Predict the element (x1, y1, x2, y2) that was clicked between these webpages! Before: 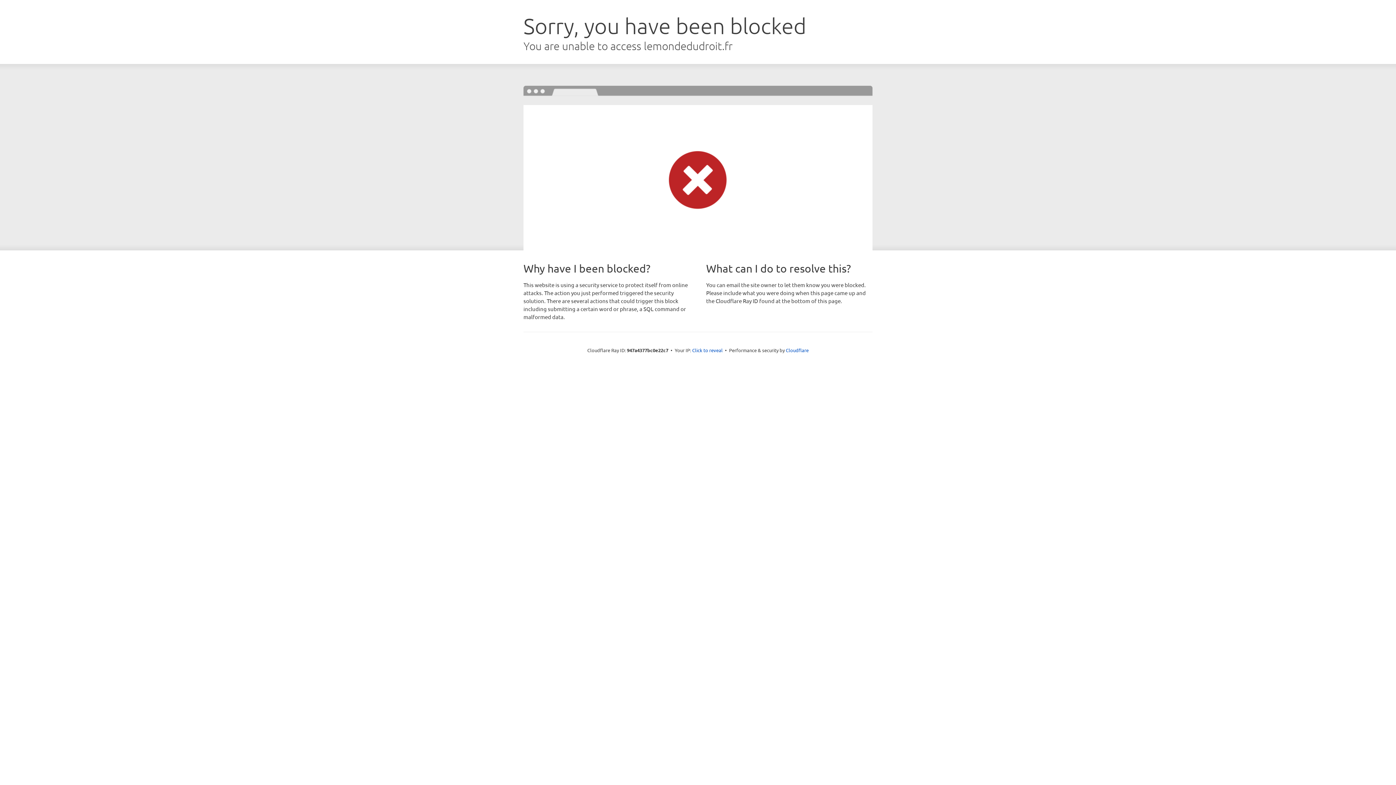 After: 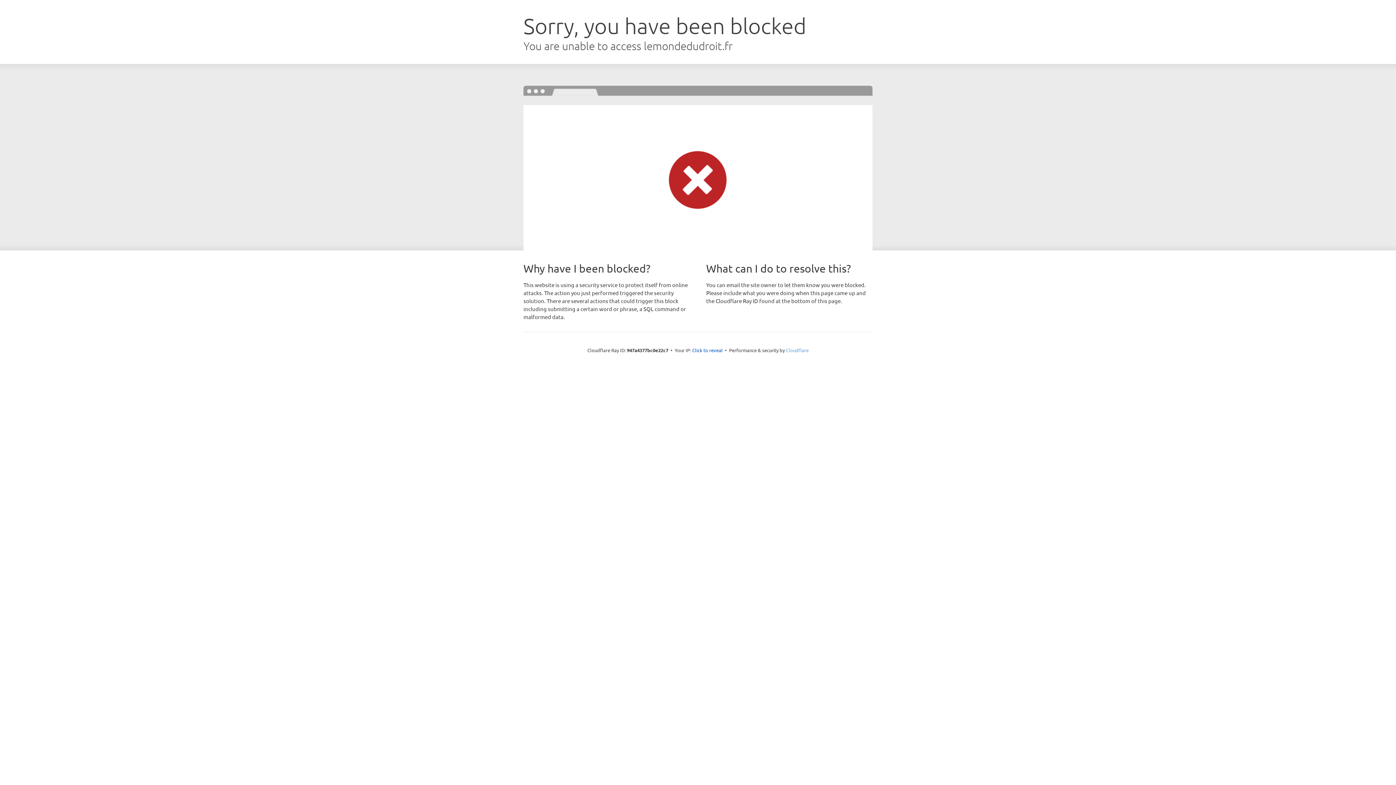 Action: bbox: (786, 347, 808, 353) label: Cloudflare